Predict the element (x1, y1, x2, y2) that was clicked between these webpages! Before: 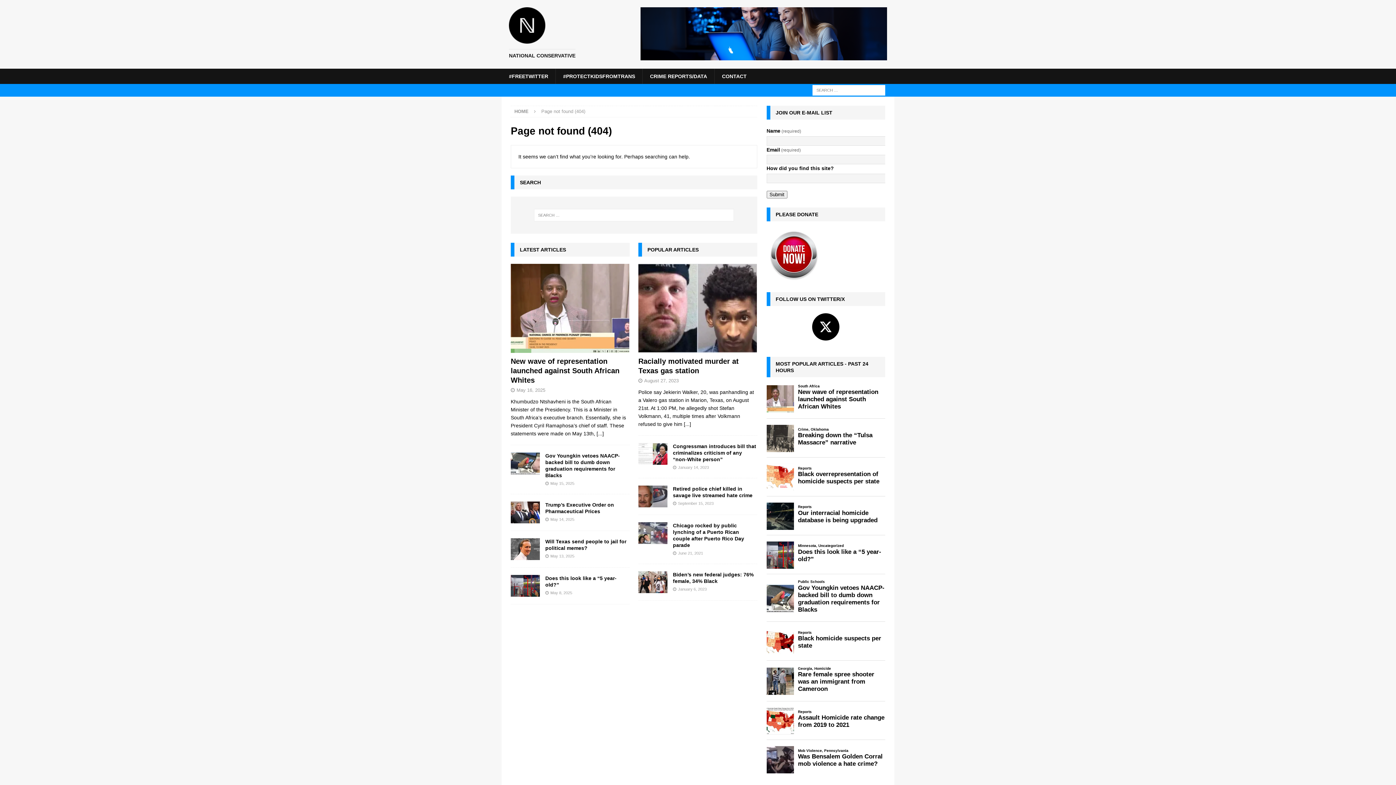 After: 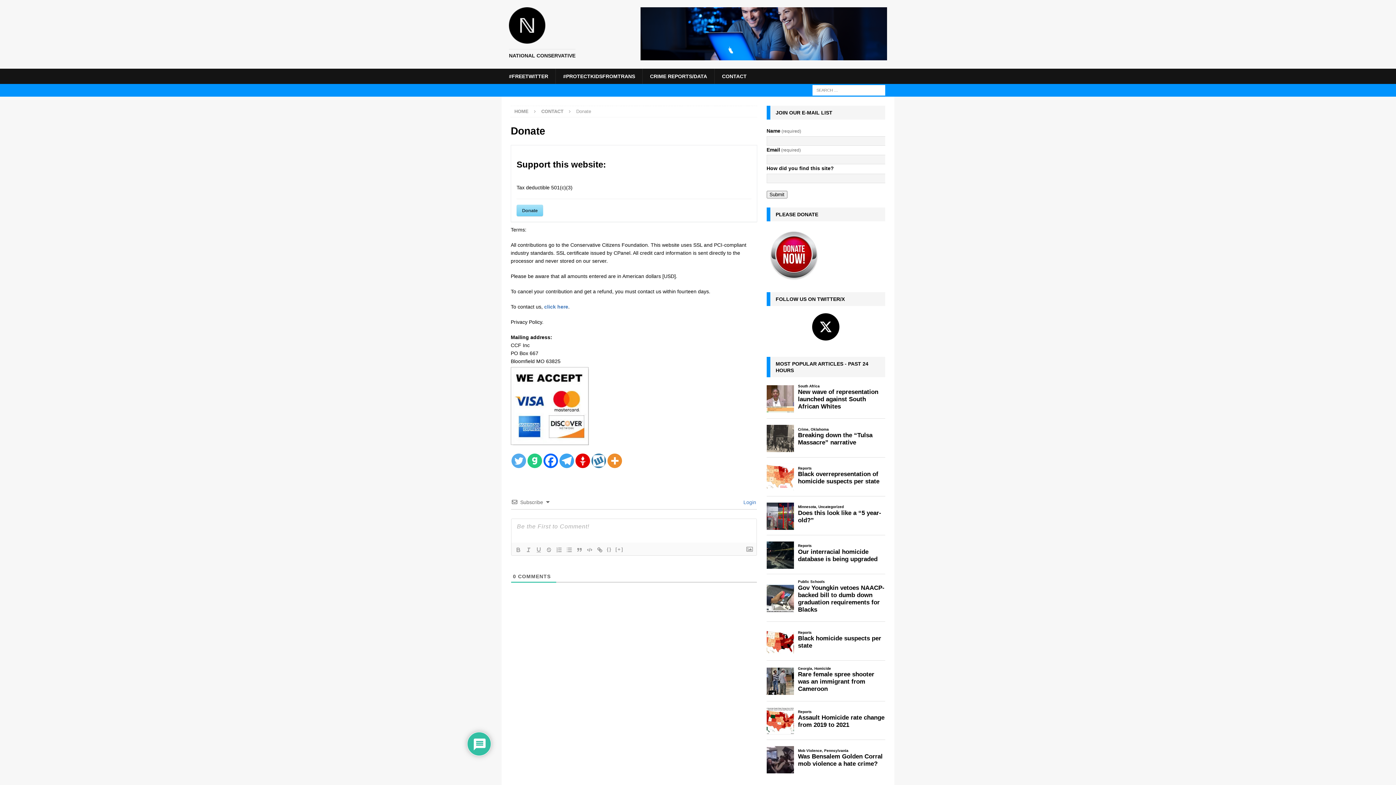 Action: bbox: (766, 276, 821, 282)